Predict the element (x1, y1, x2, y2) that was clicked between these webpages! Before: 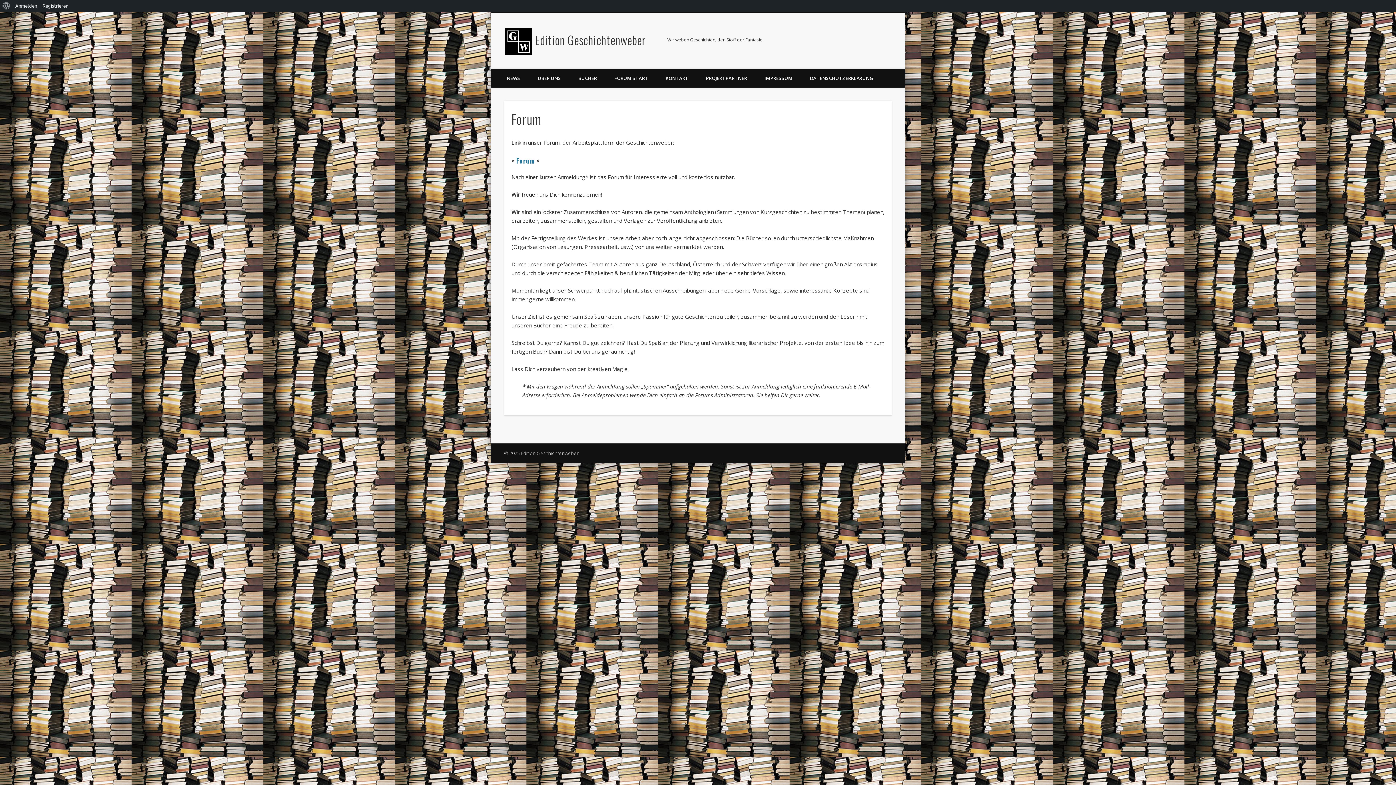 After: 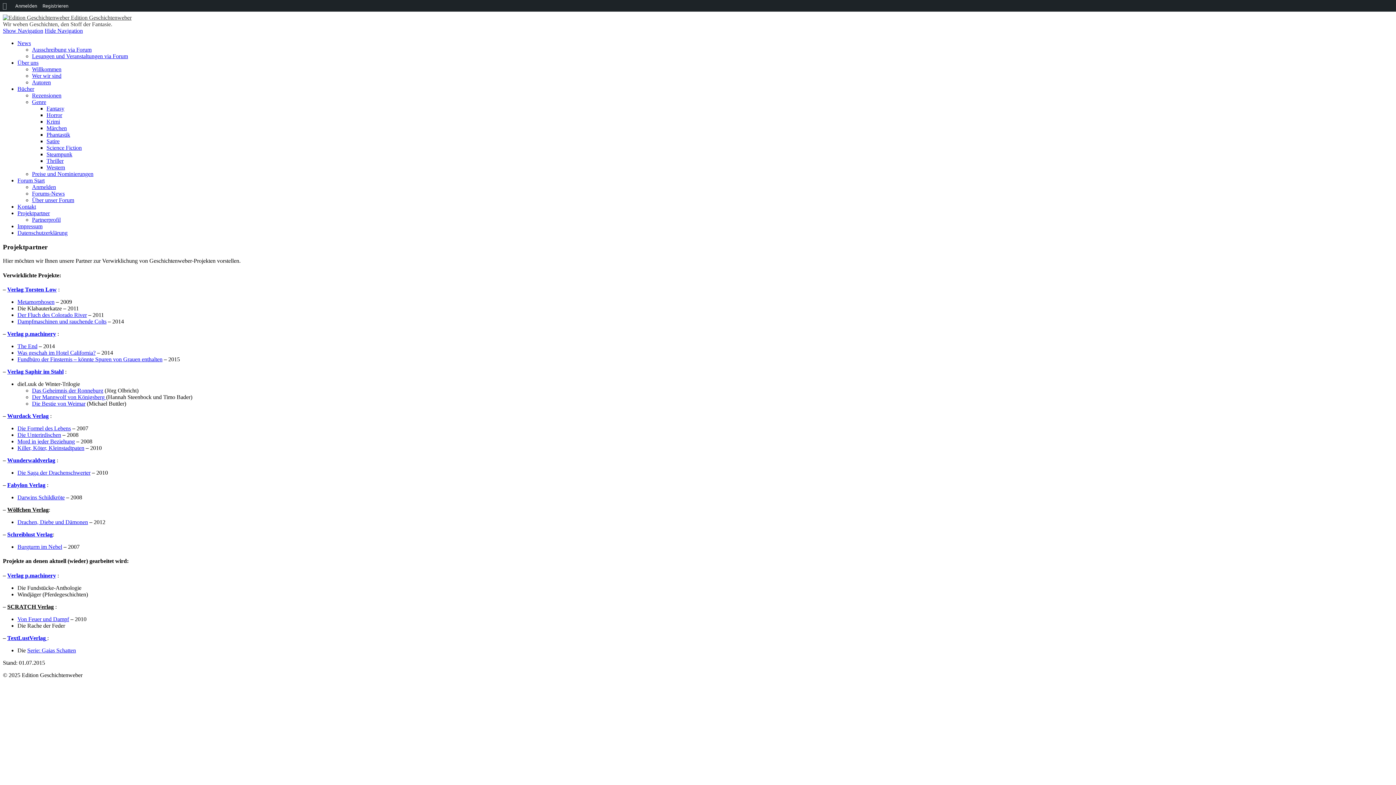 Action: label: PROJEKTPARTNER bbox: (697, 69, 756, 87)